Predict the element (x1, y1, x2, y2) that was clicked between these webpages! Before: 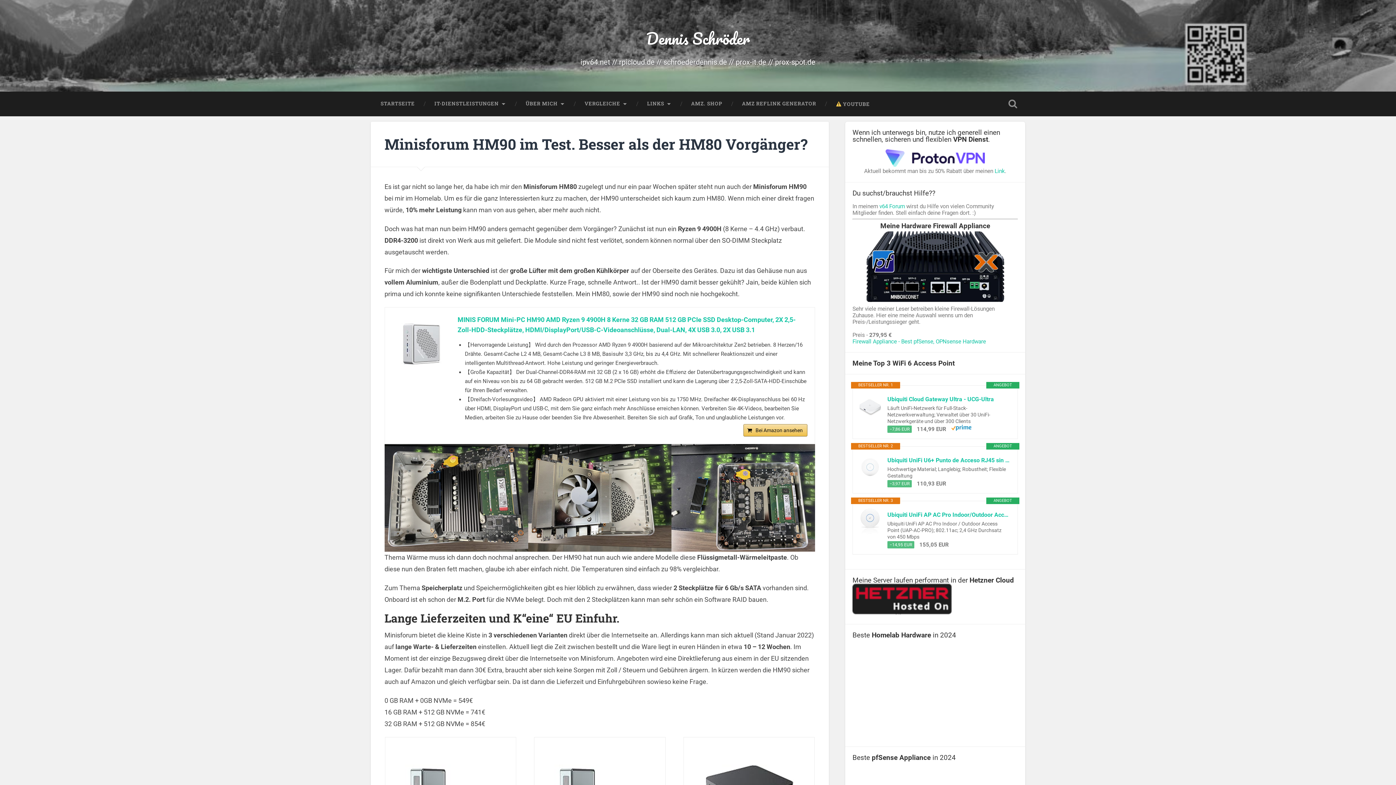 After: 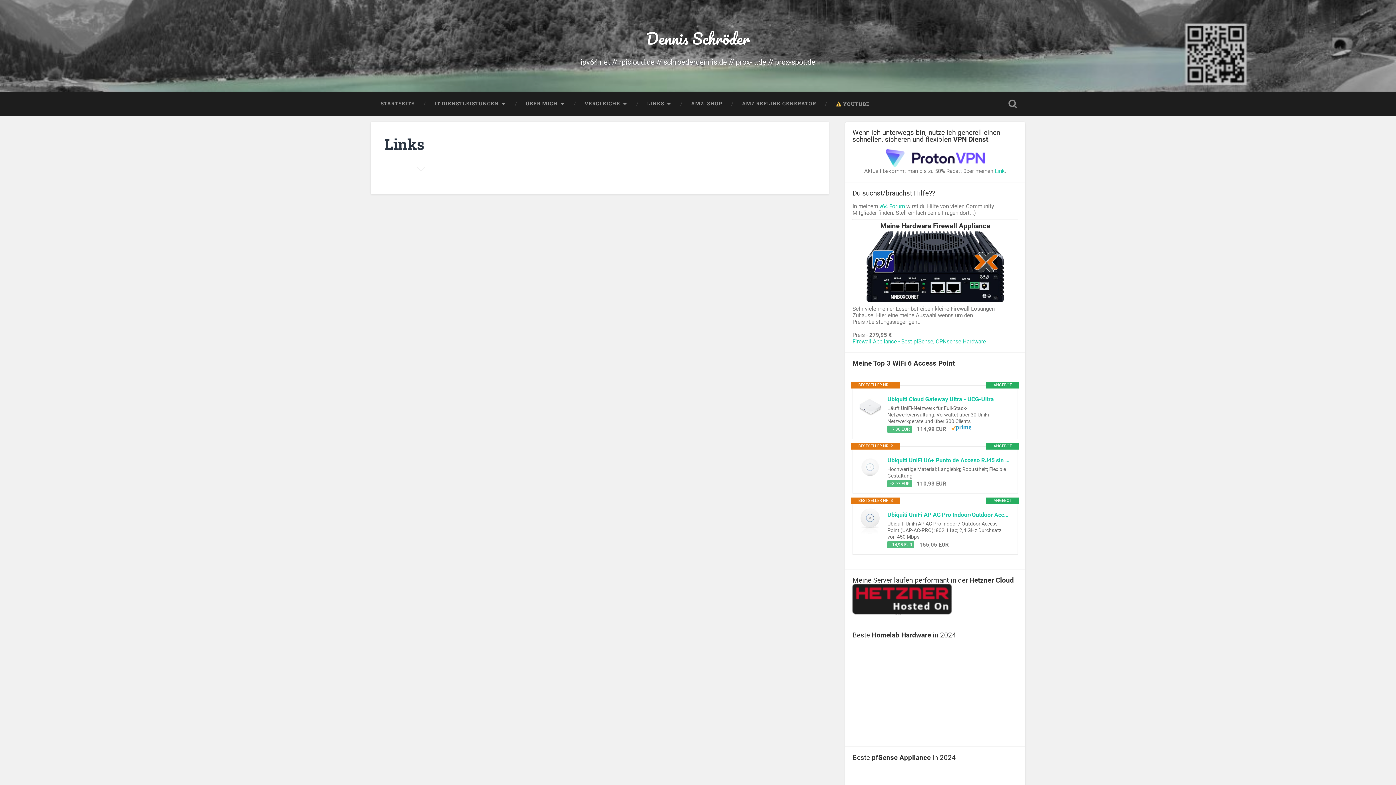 Action: bbox: (637, 91, 681, 116) label: LINKS